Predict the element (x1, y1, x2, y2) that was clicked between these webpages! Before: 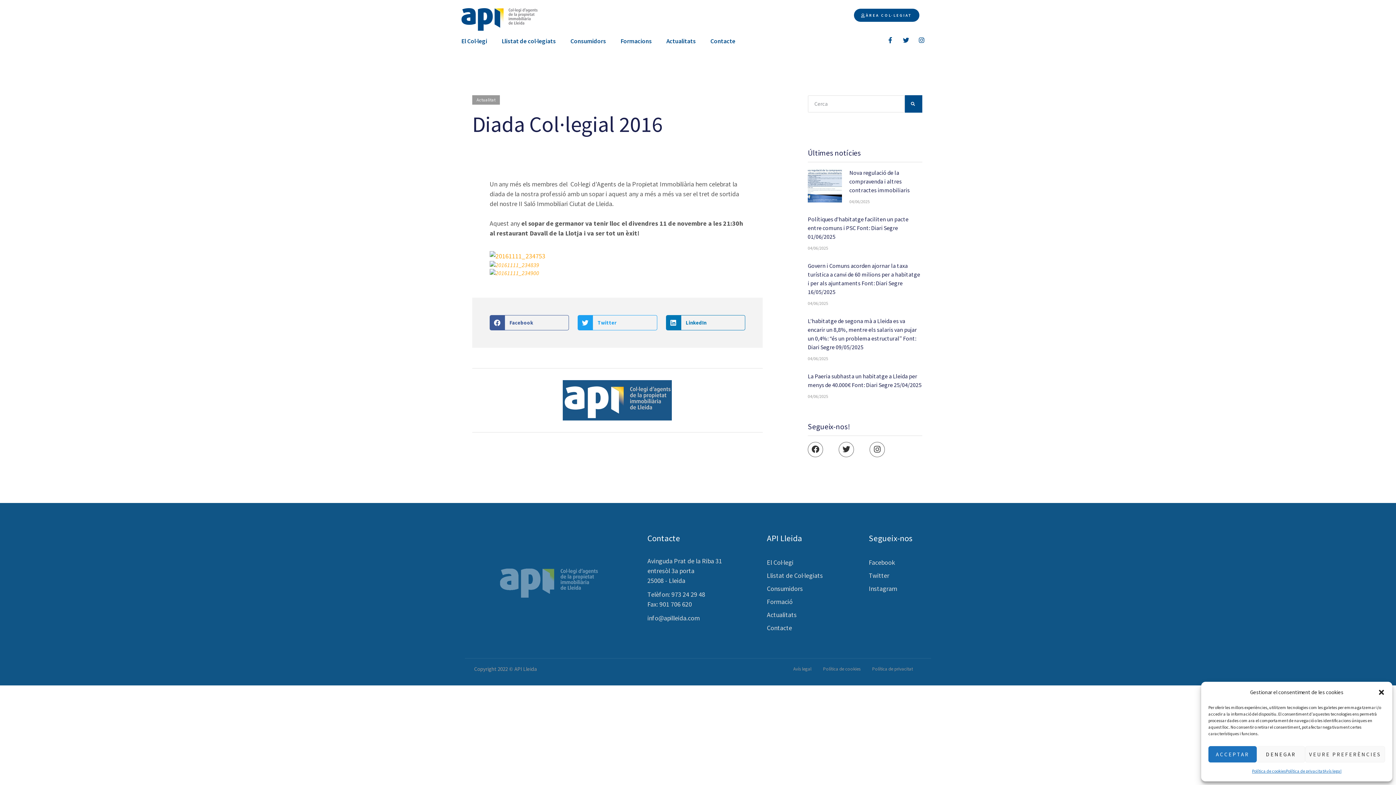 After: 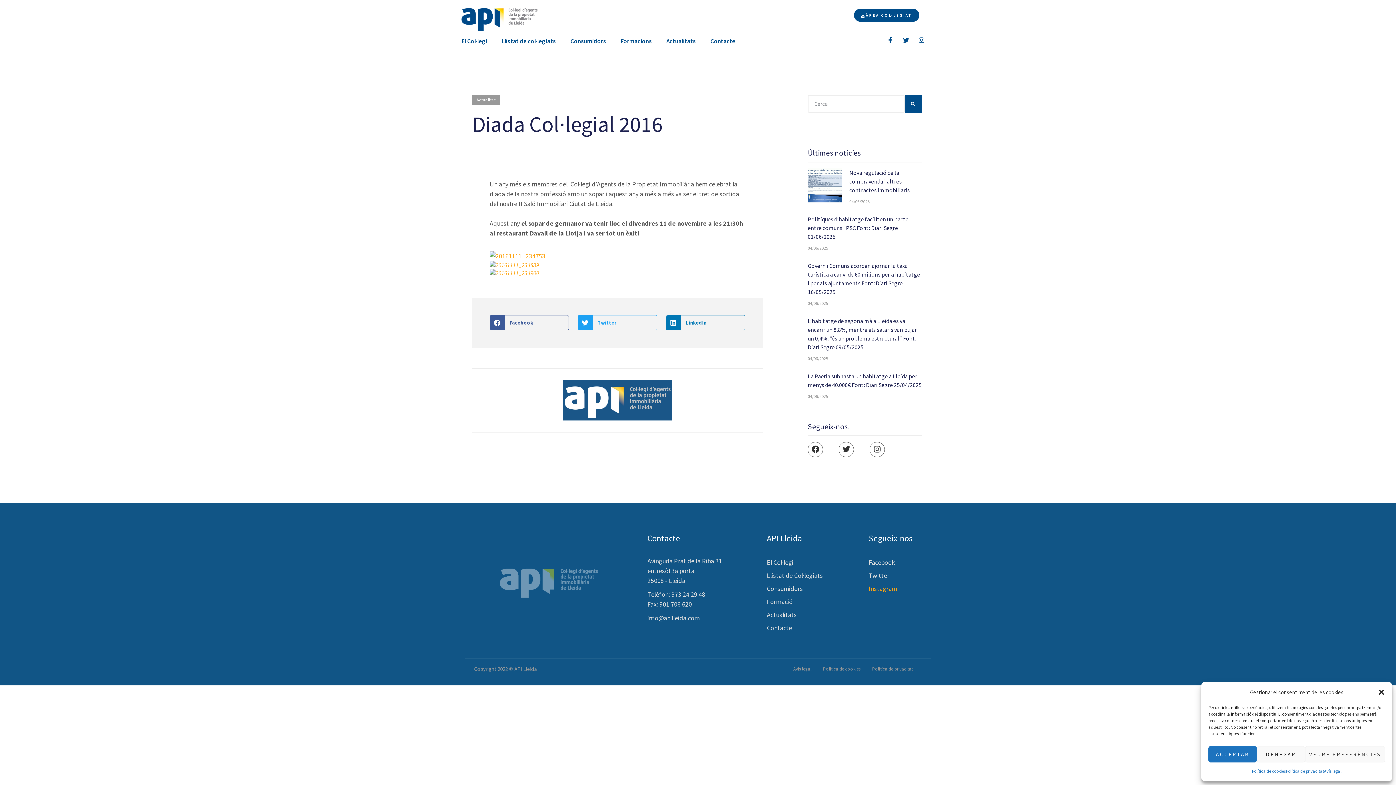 Action: bbox: (869, 582, 923, 595) label: Instagram